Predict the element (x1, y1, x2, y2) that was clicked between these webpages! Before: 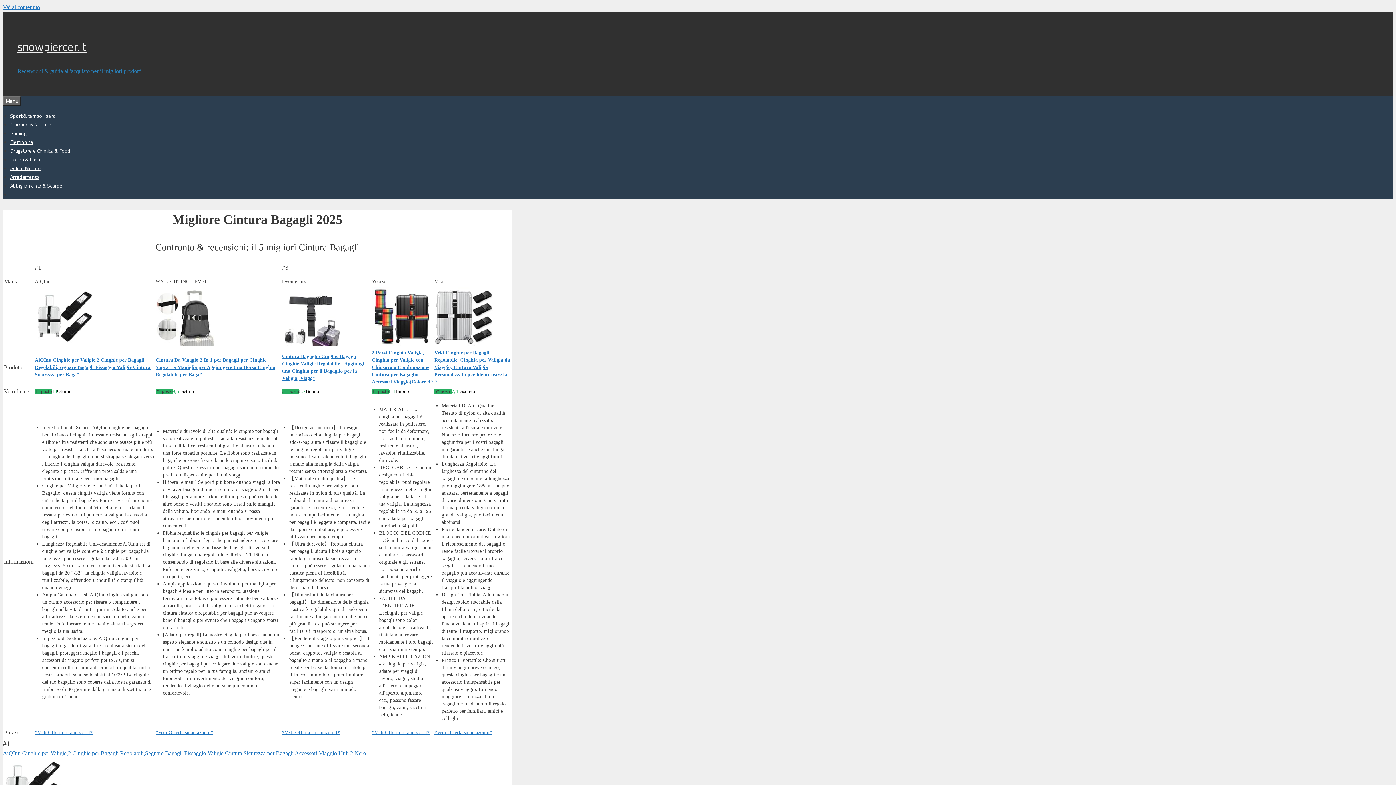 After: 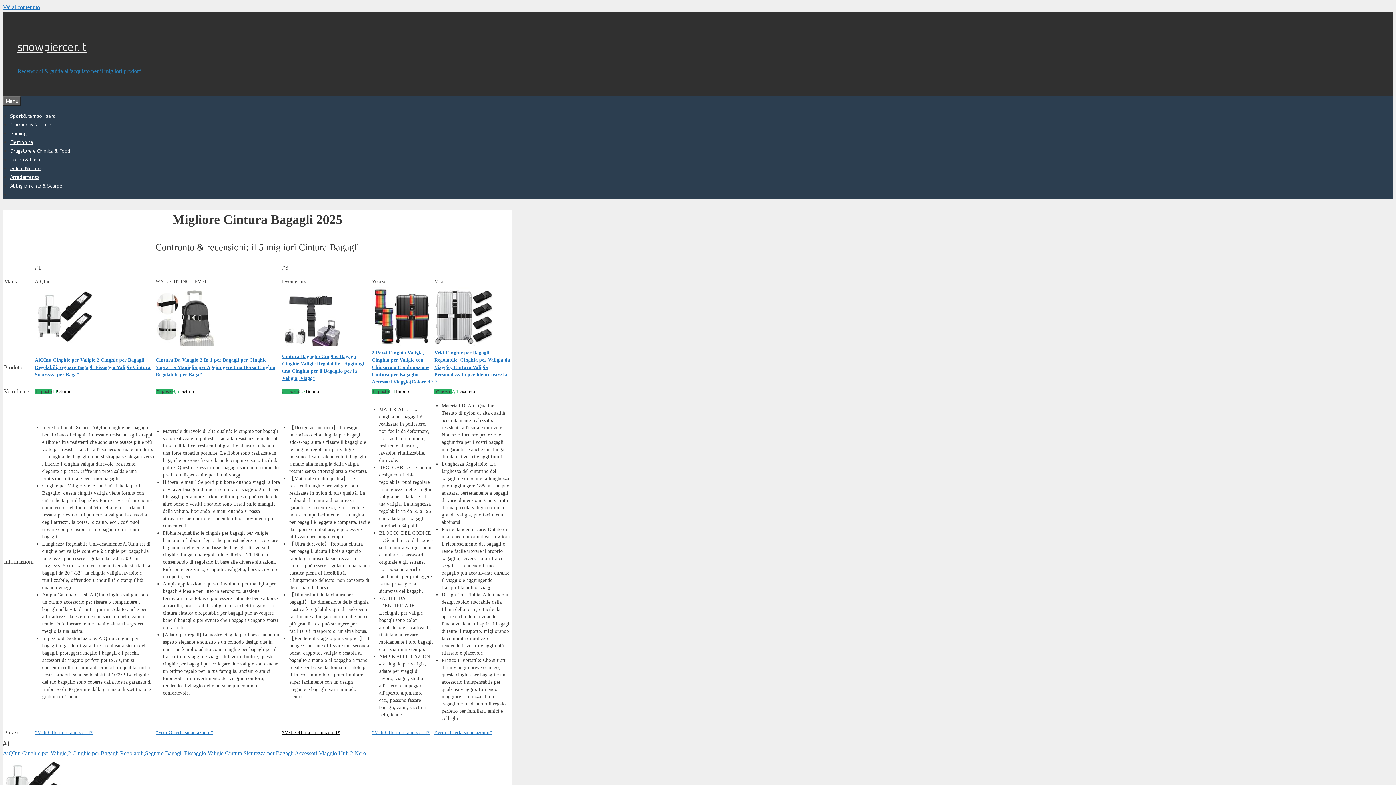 Action: bbox: (282, 730, 340, 735) label: *Vedi Offerta su amazon.it*